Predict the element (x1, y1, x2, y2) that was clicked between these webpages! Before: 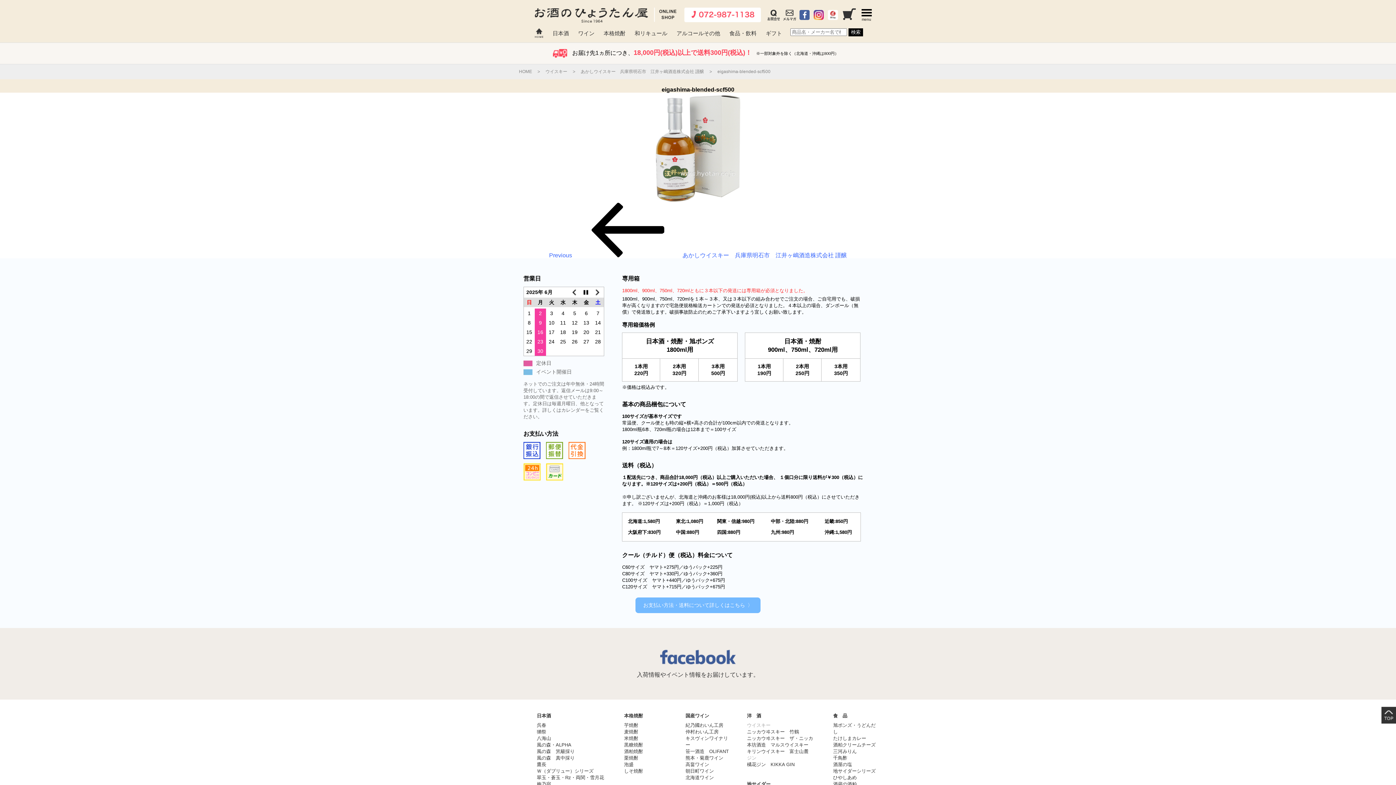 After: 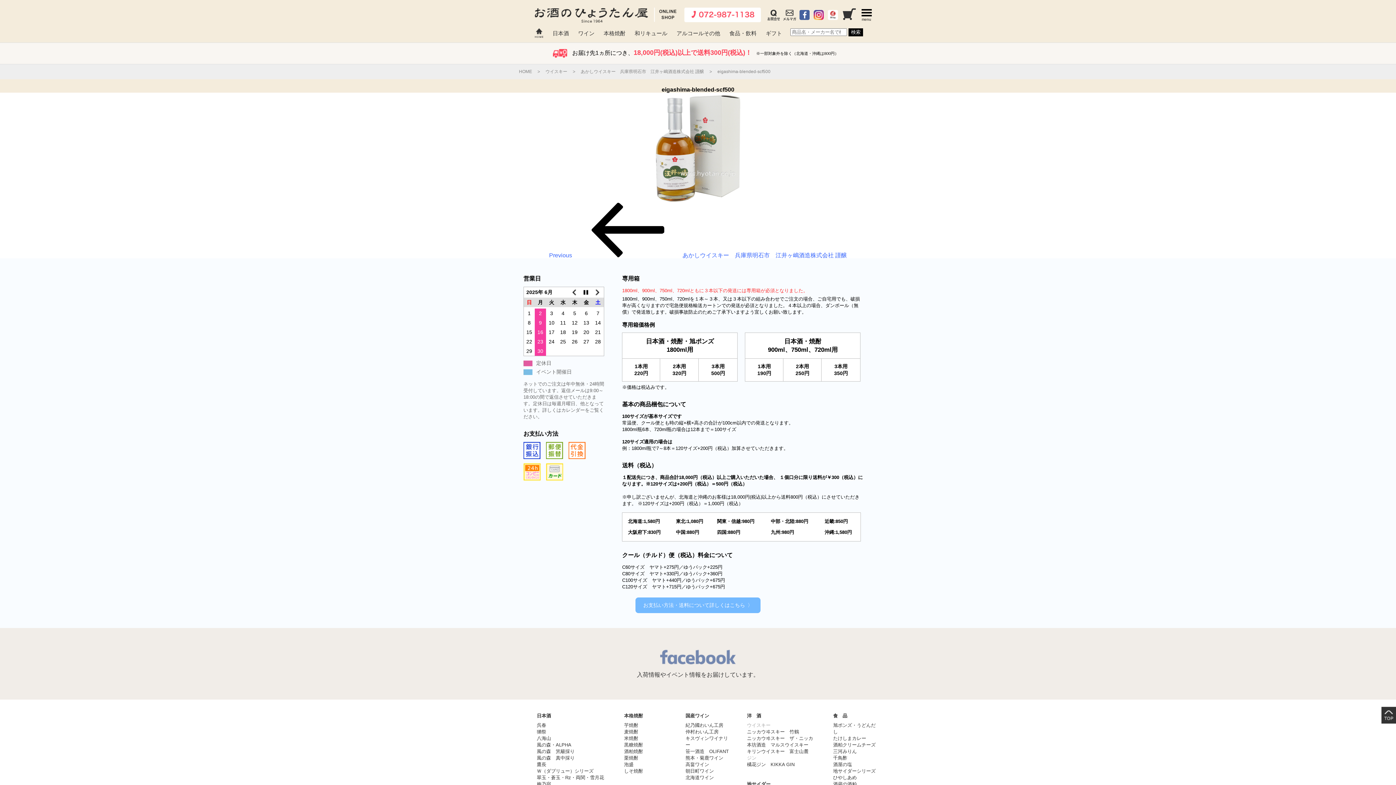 Action: bbox: (0, 666, 1396, 678) label: 入荷情報やイベント情報をお届けしています。